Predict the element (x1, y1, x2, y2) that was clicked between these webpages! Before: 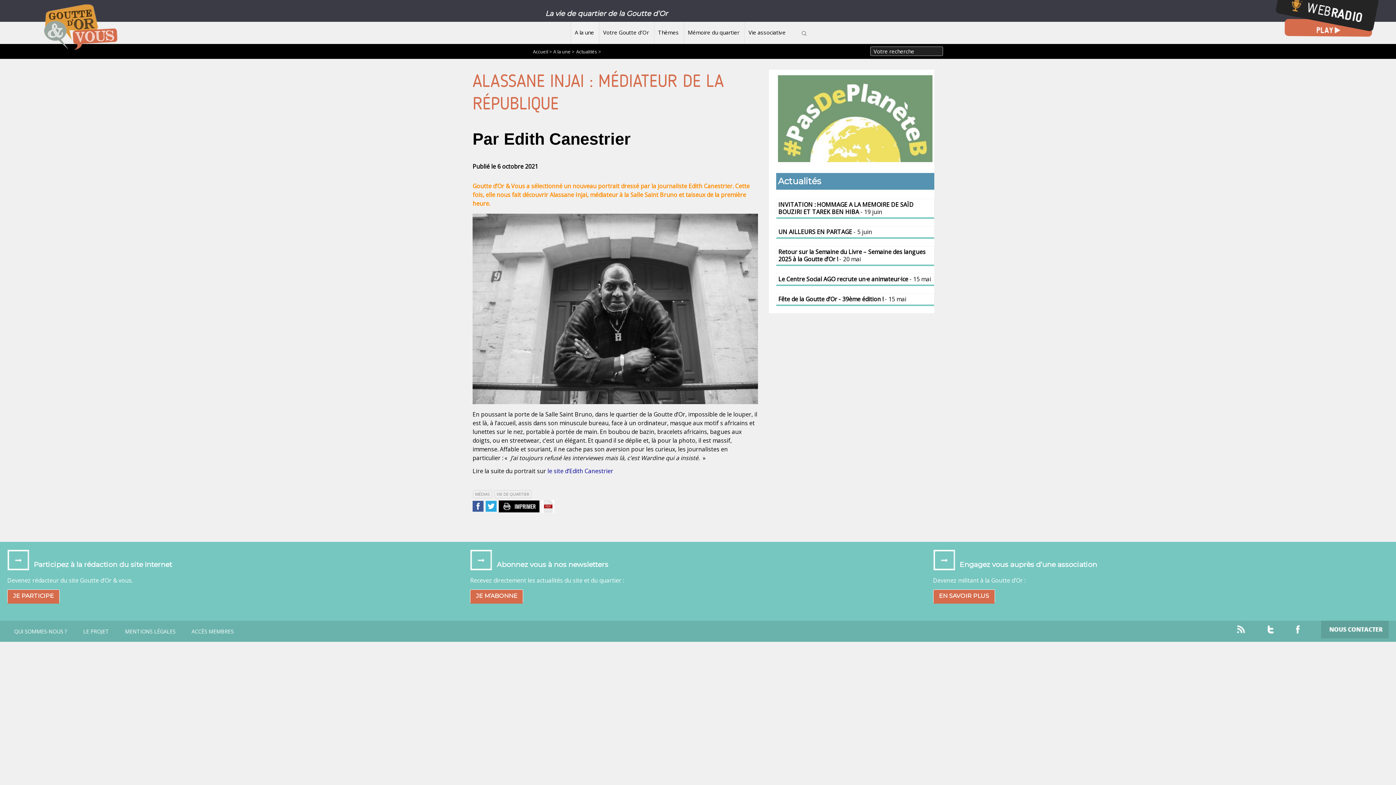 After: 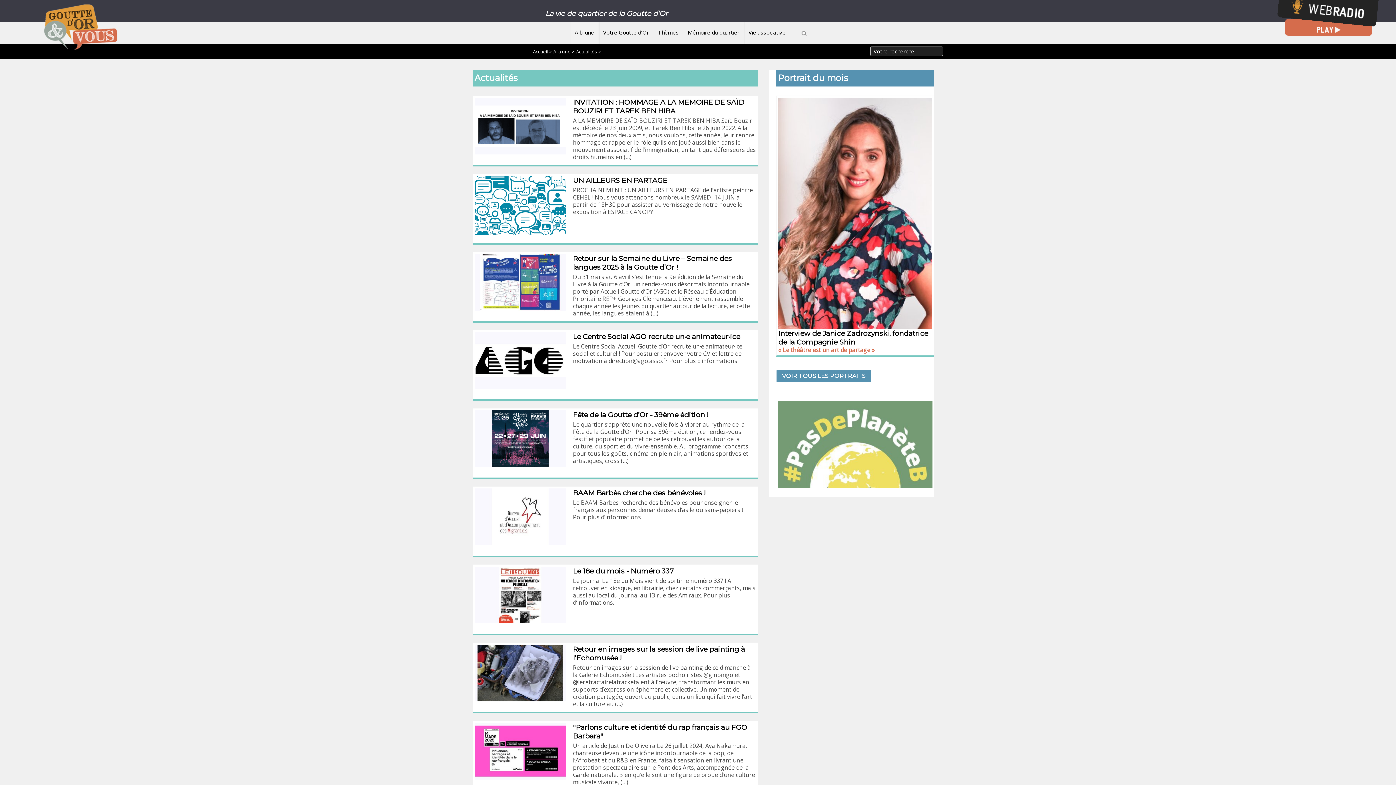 Action: bbox: (576, 48, 601, 54) label: Actualités >